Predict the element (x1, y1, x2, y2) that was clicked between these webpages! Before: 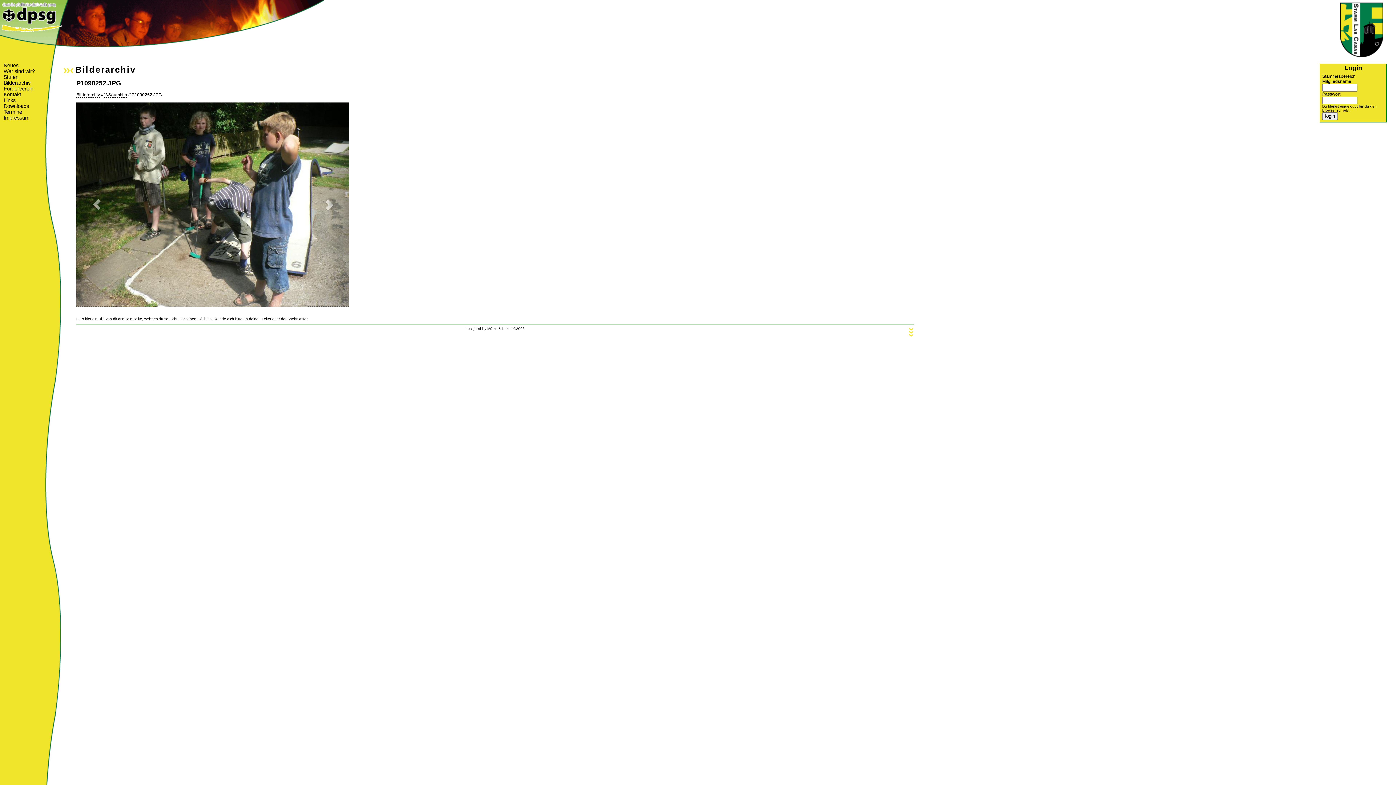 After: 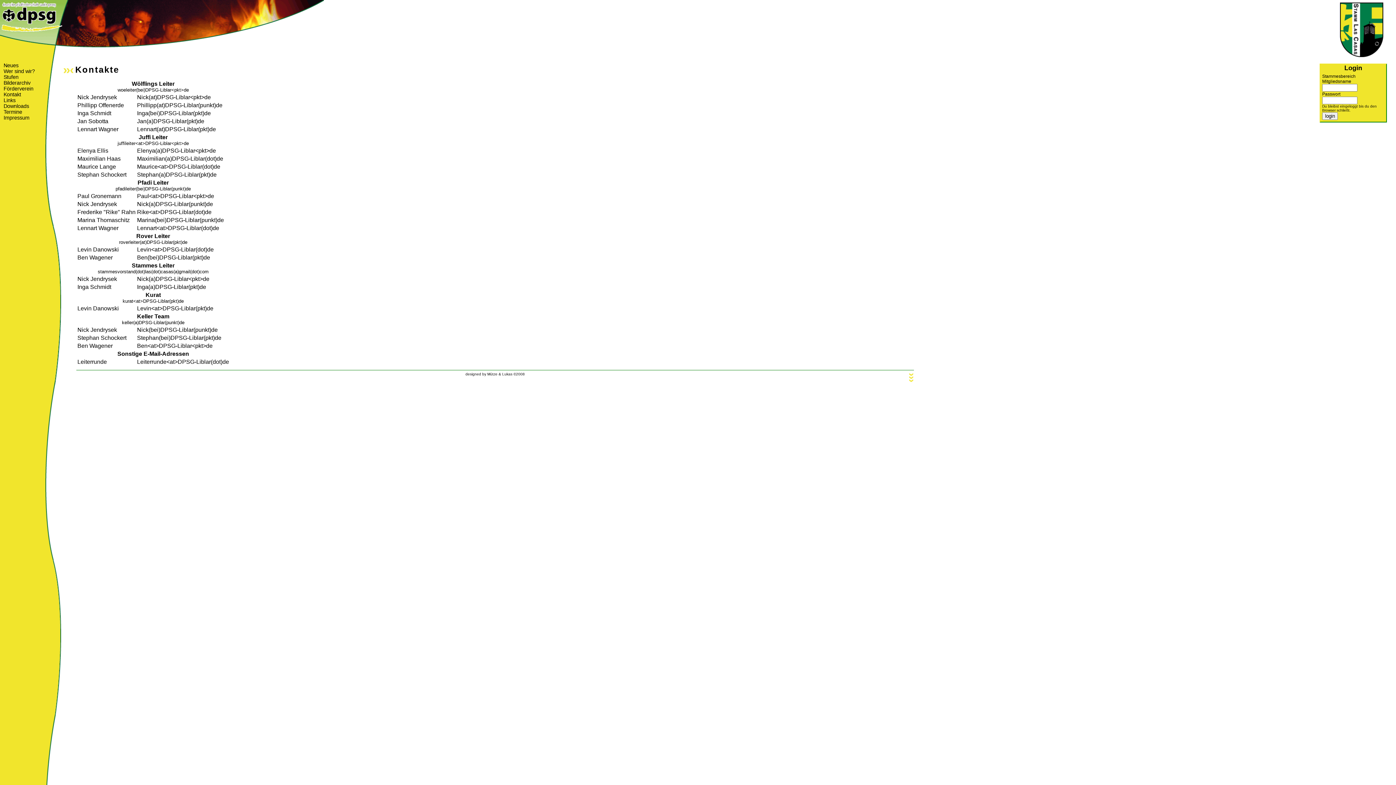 Action: label: Kontakt bbox: (3, 91, 21, 97)